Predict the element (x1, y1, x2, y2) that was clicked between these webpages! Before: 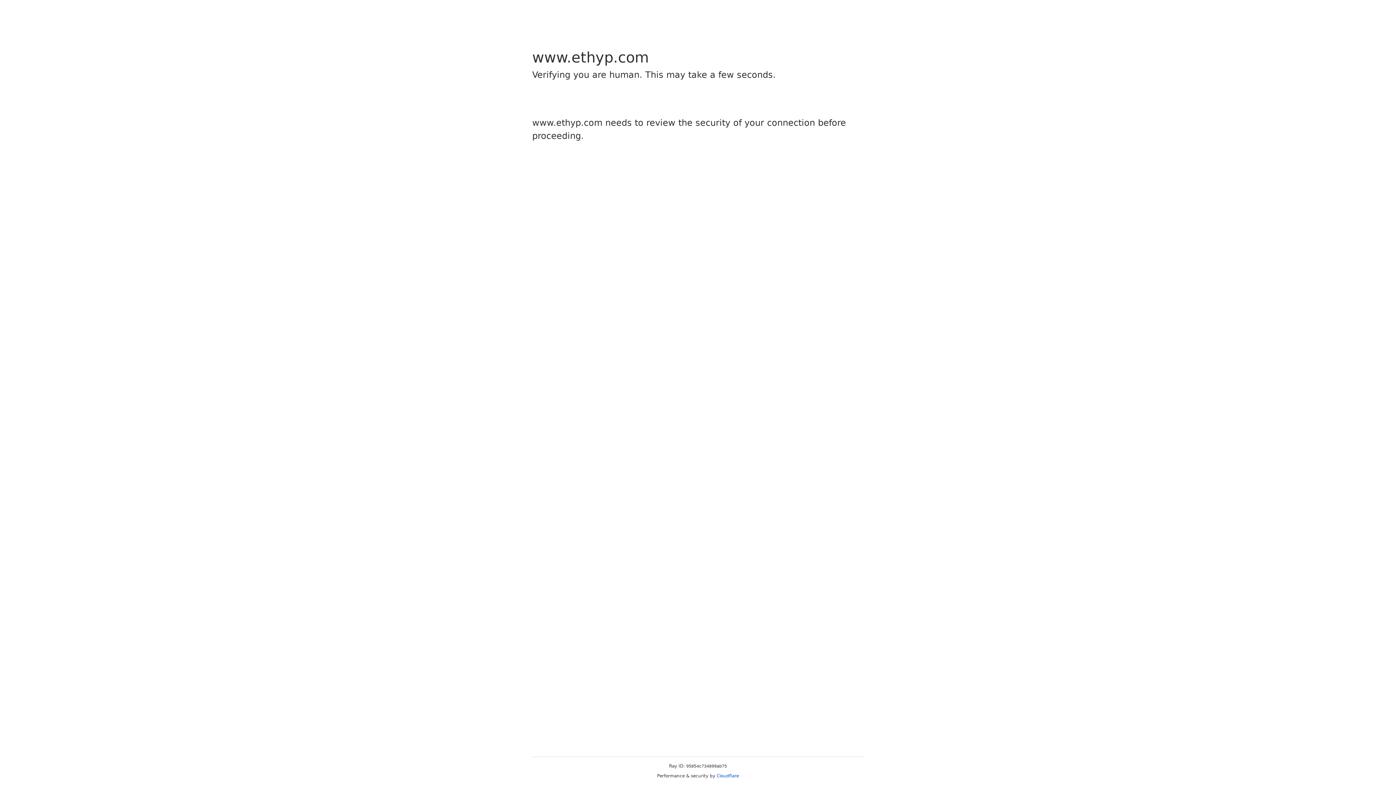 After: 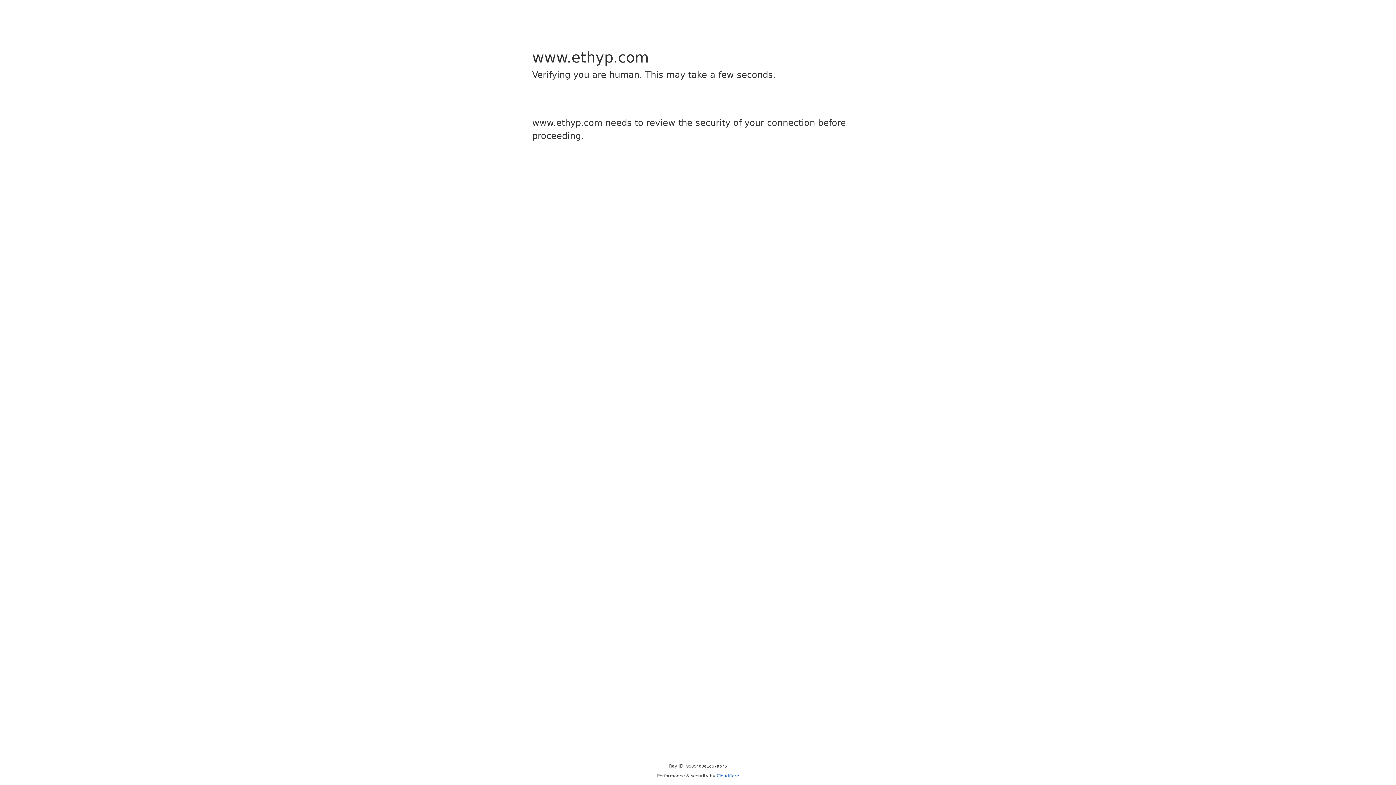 Action: label: Cloudflare bbox: (716, 773, 739, 778)